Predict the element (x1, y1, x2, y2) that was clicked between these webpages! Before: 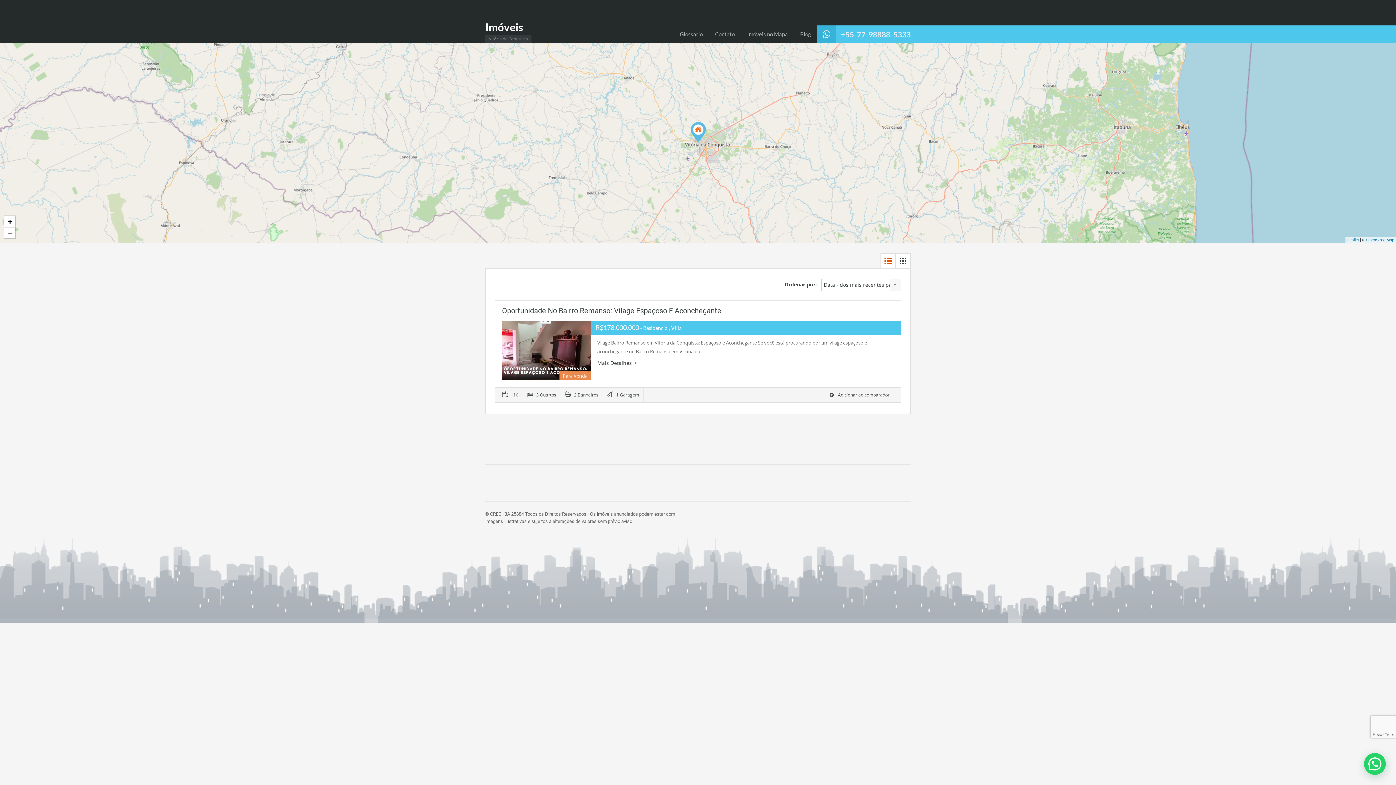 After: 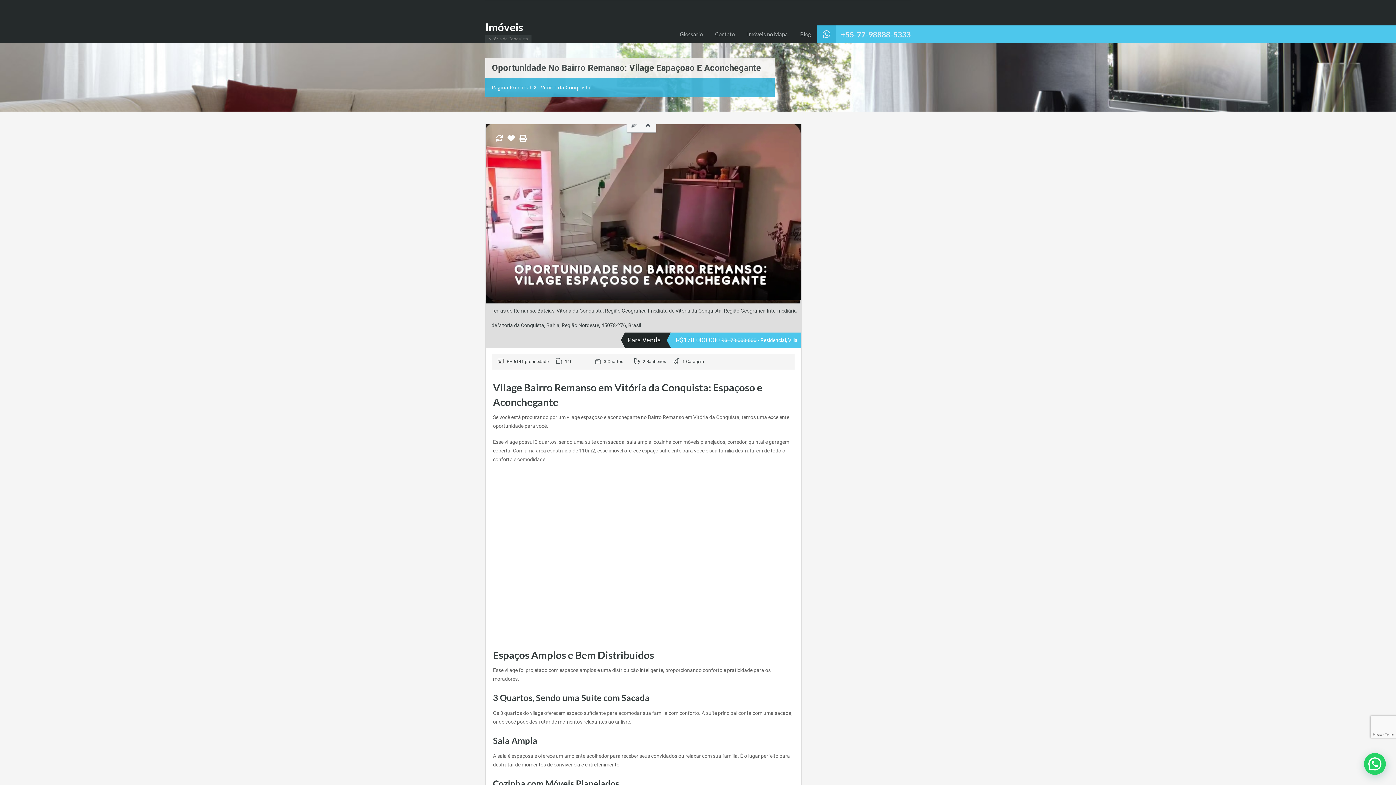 Action: label: Mais Detalhes  bbox: (597, 359, 637, 366)